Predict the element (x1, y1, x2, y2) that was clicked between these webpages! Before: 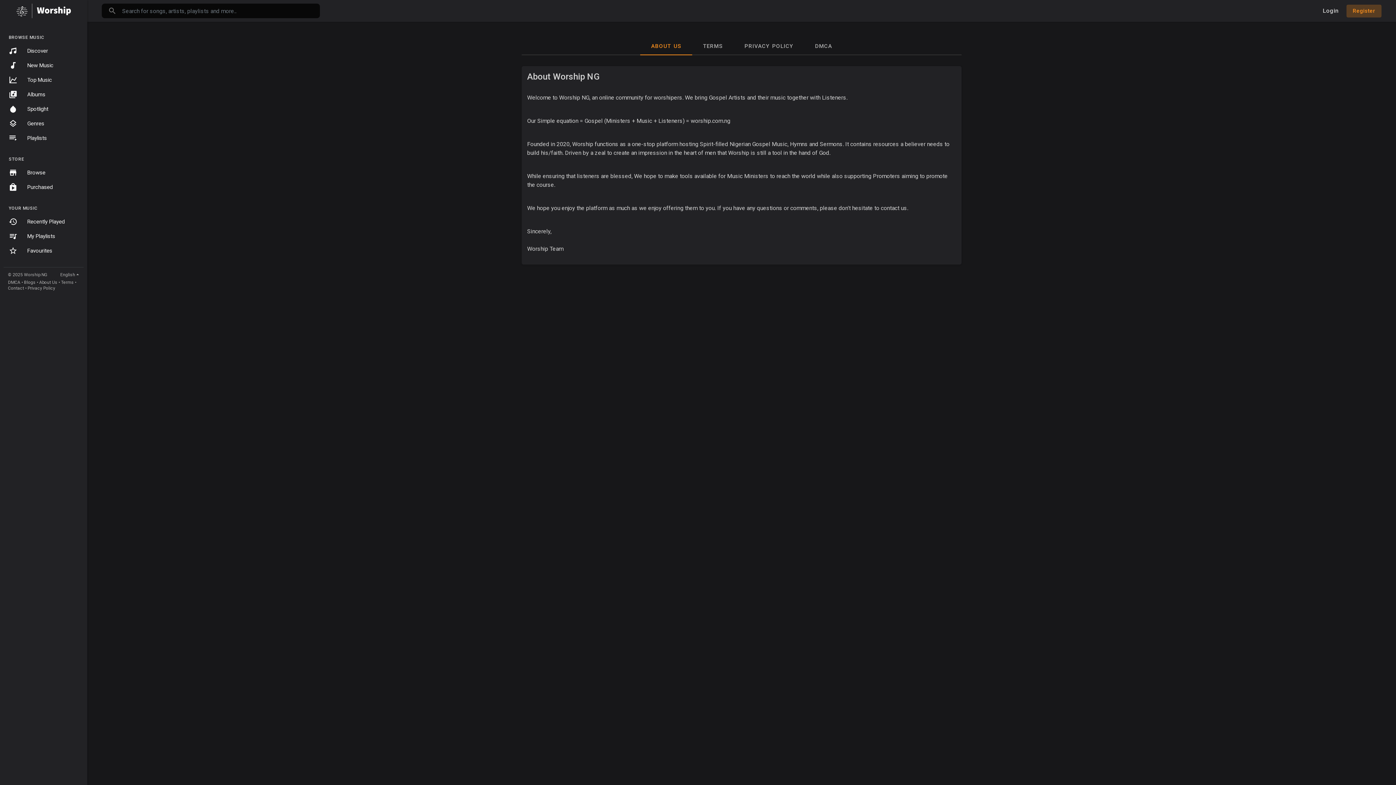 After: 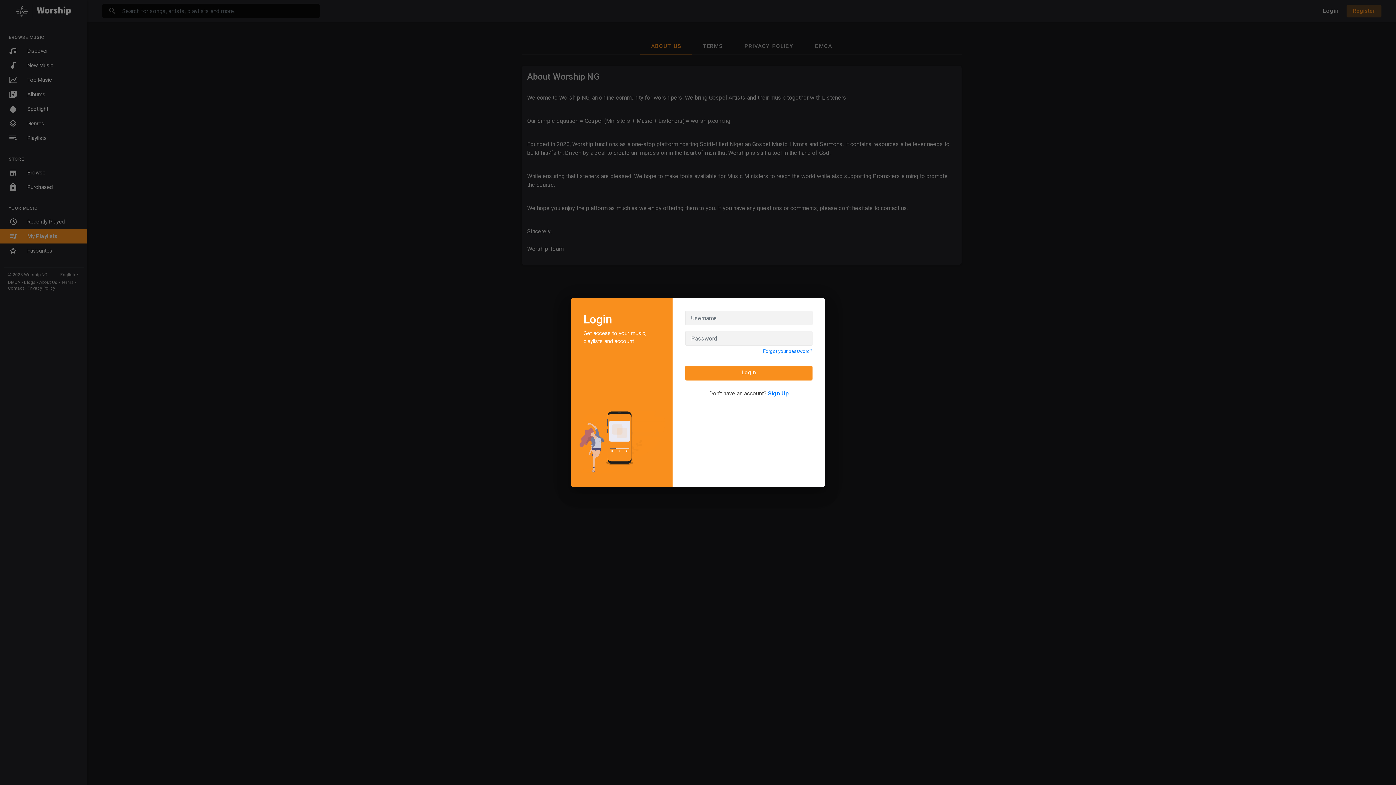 Action: bbox: (0, 229, 87, 243) label: My Playlists